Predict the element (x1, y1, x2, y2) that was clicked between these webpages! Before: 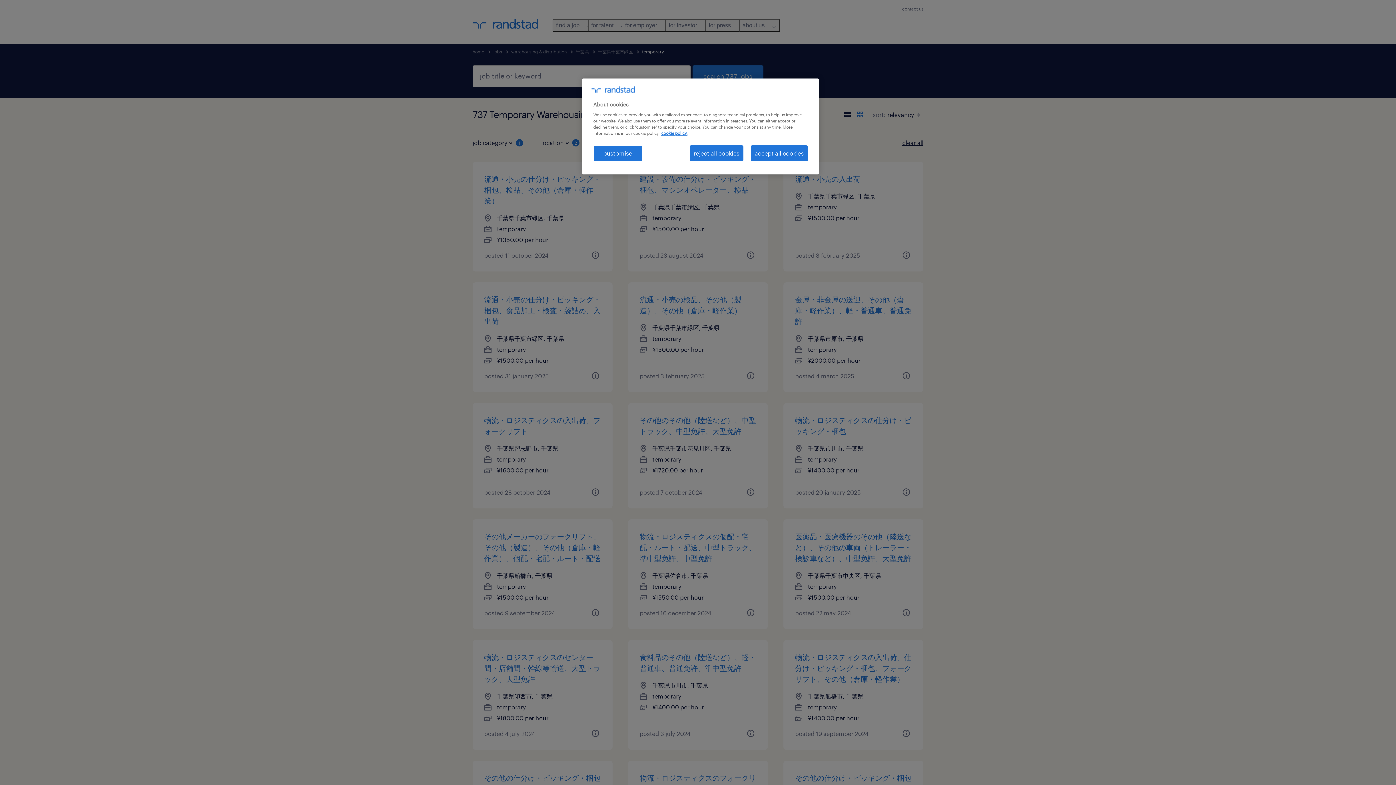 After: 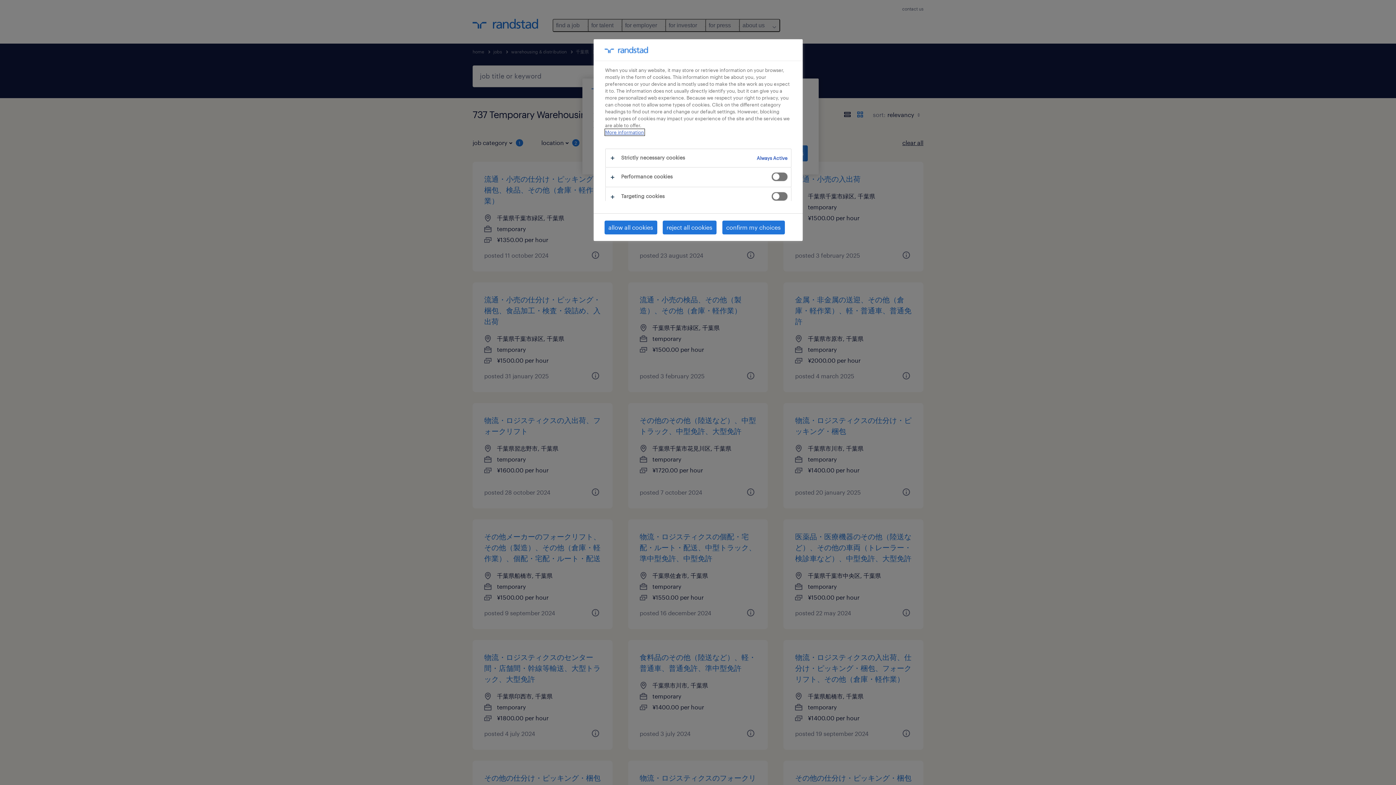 Action: bbox: (593, 145, 642, 161) label: customise